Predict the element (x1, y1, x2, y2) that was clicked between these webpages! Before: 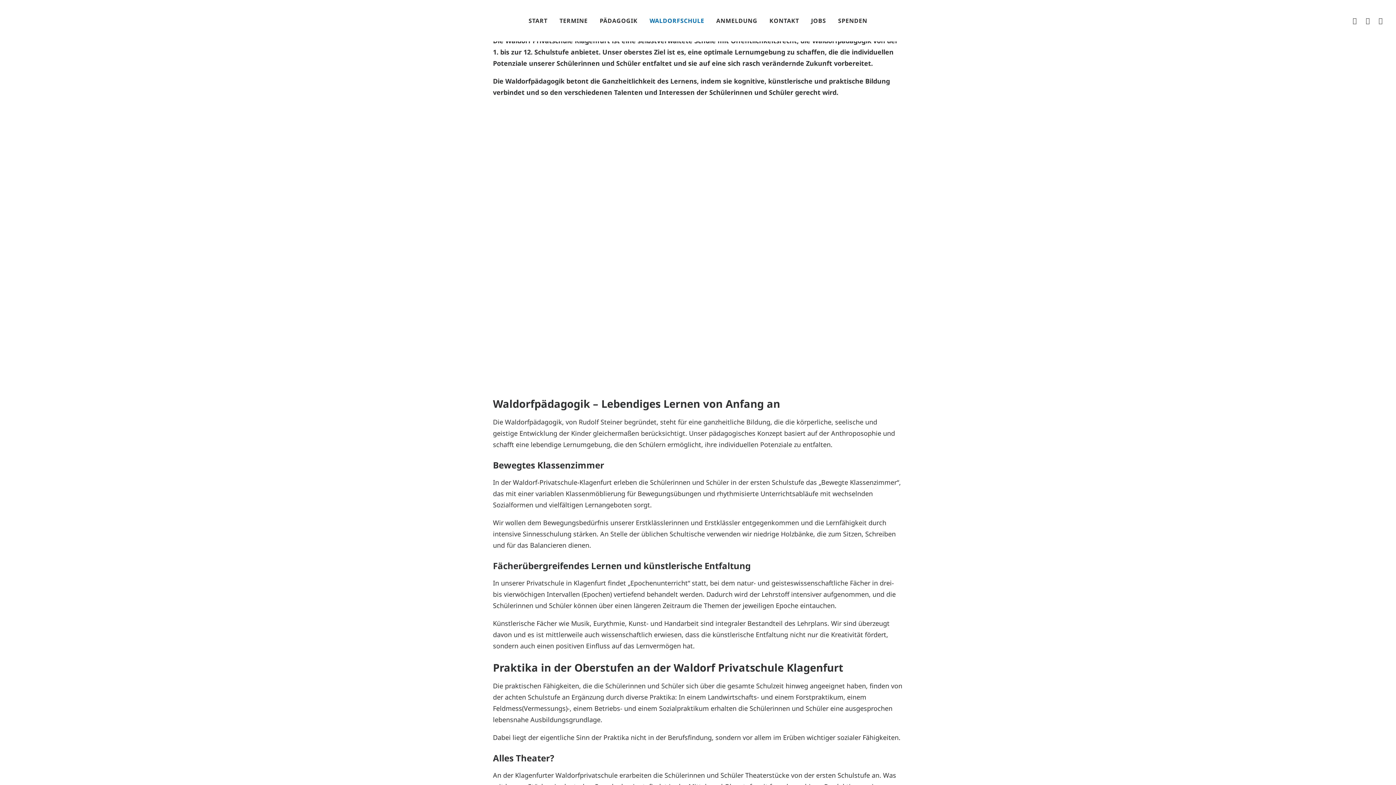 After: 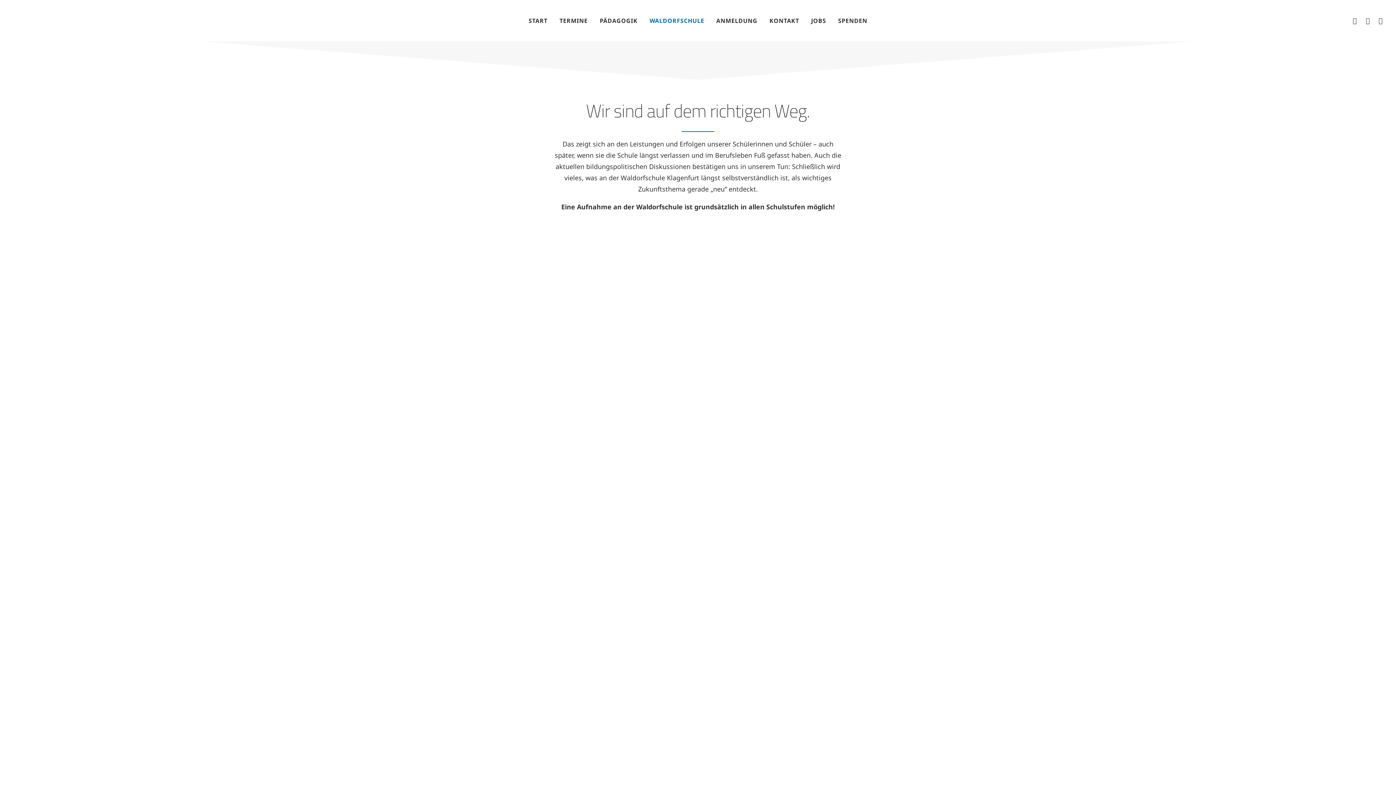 Action: bbox: (644, 0, 709, 41) label: WALDORFSCHULE